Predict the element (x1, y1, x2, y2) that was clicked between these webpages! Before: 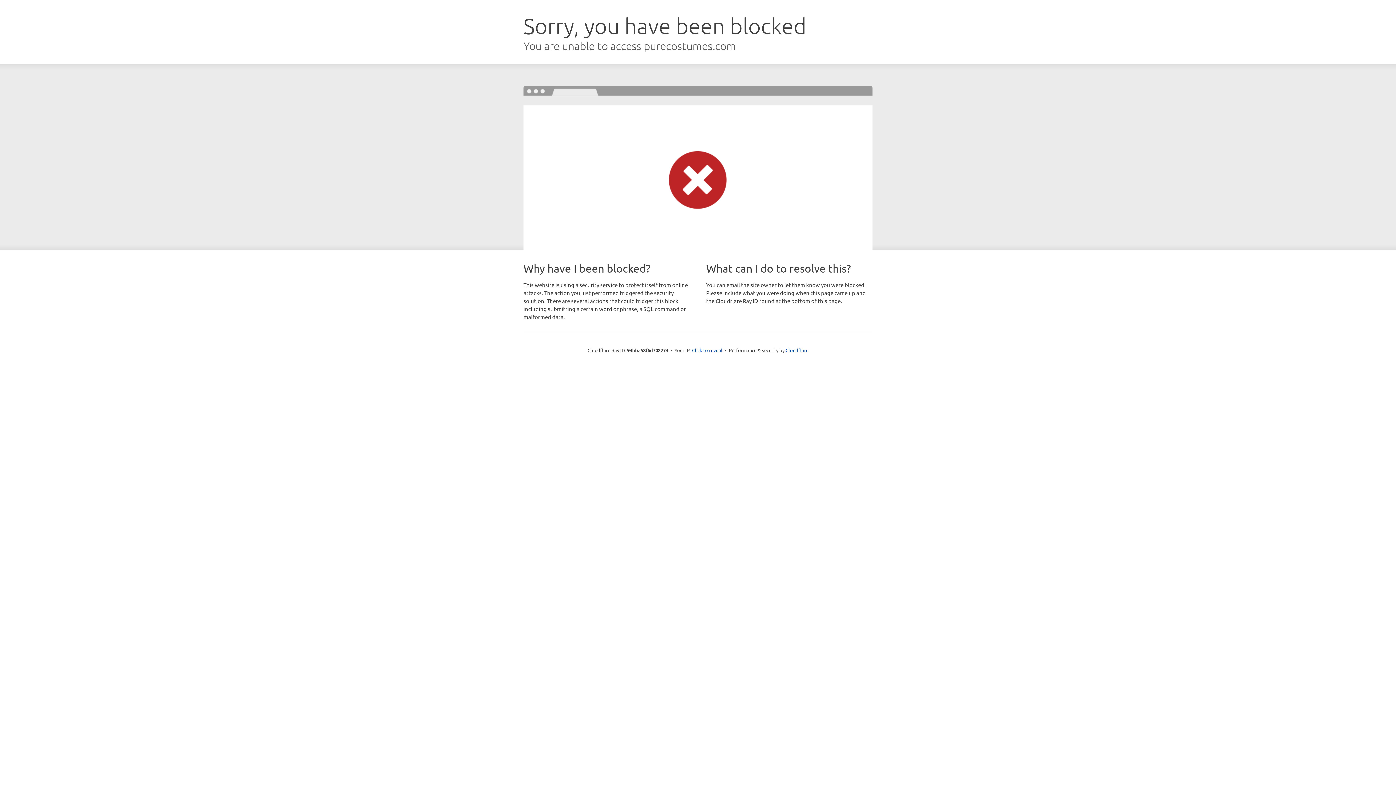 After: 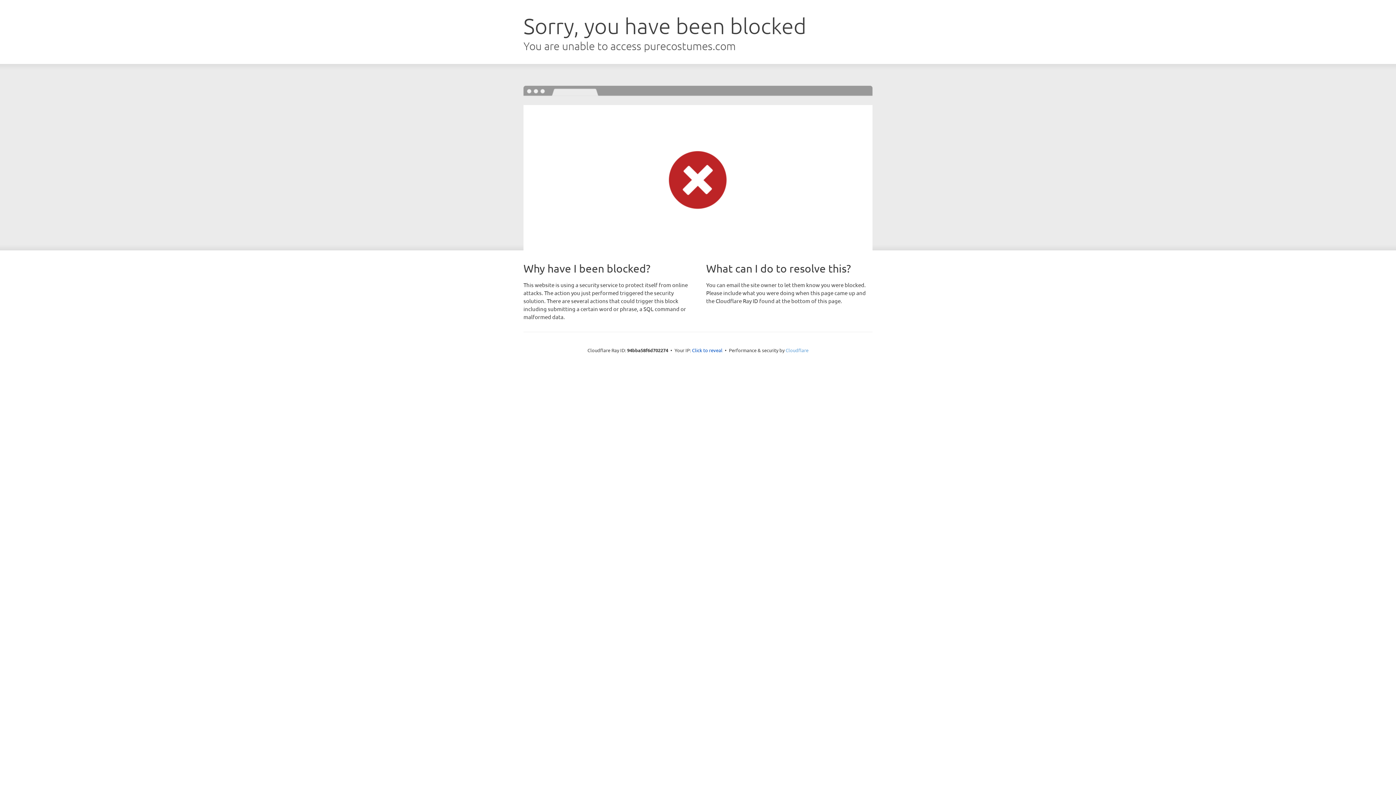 Action: label: Cloudflare bbox: (785, 347, 808, 353)